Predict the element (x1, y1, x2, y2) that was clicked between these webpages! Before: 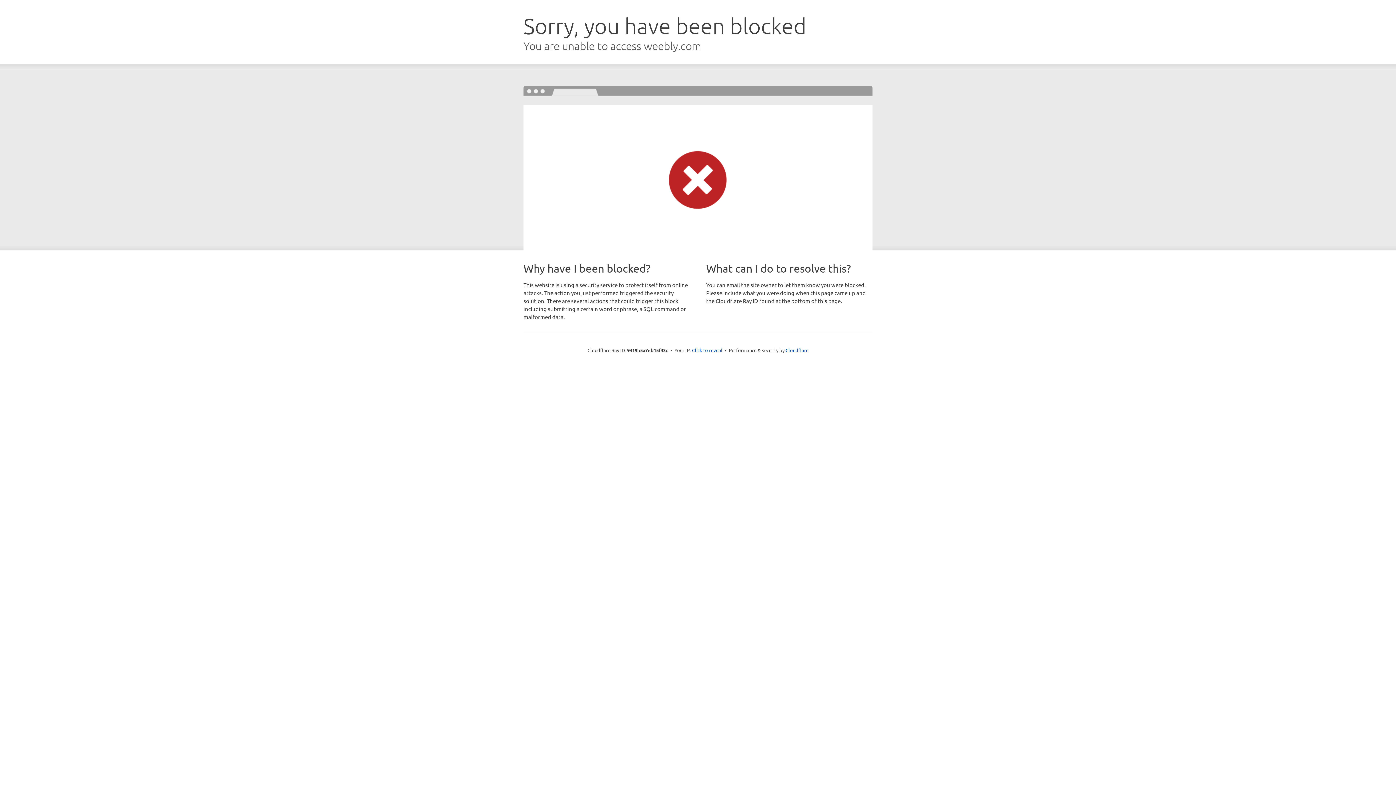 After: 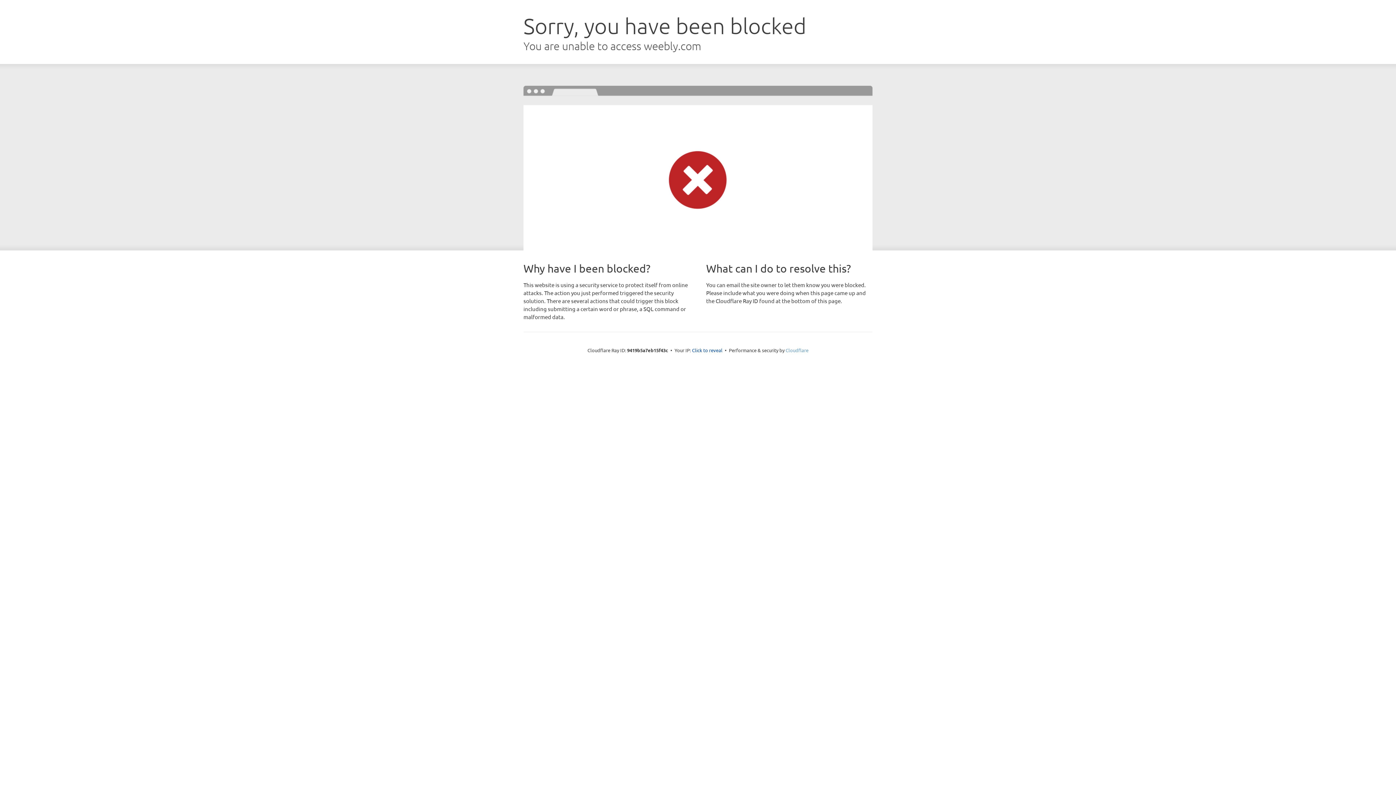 Action: label: Cloudflare bbox: (785, 347, 808, 353)